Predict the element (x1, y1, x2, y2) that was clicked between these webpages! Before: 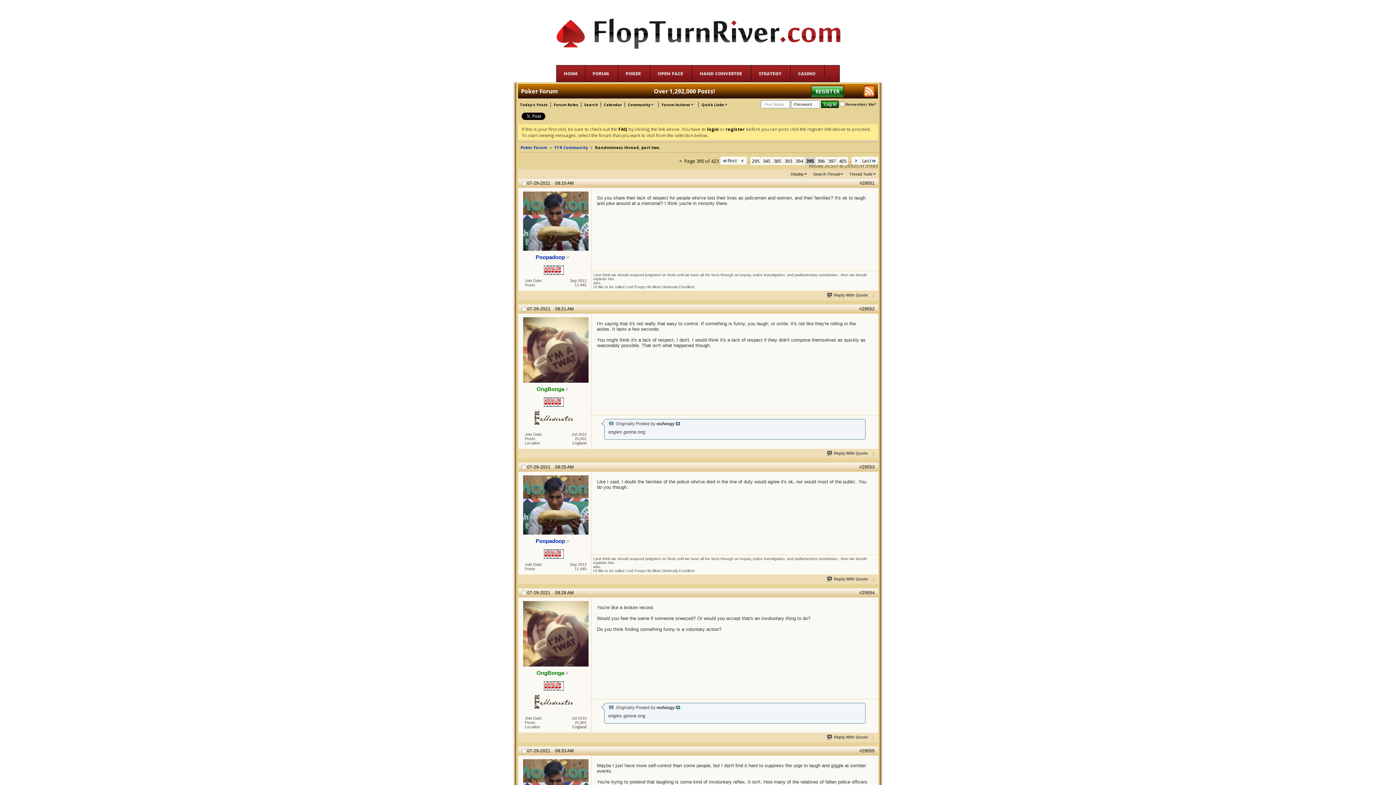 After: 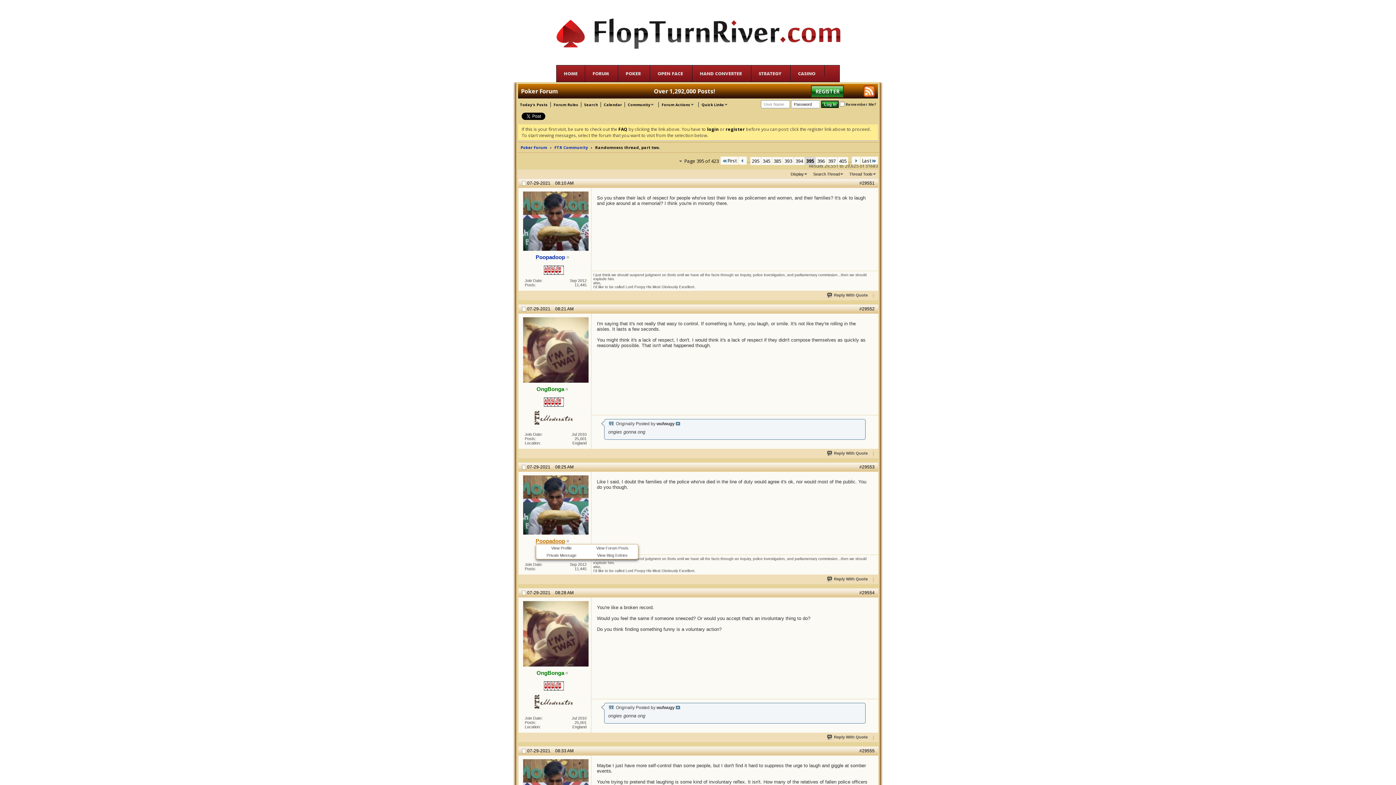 Action: bbox: (535, 538, 565, 544) label: Poopadoop